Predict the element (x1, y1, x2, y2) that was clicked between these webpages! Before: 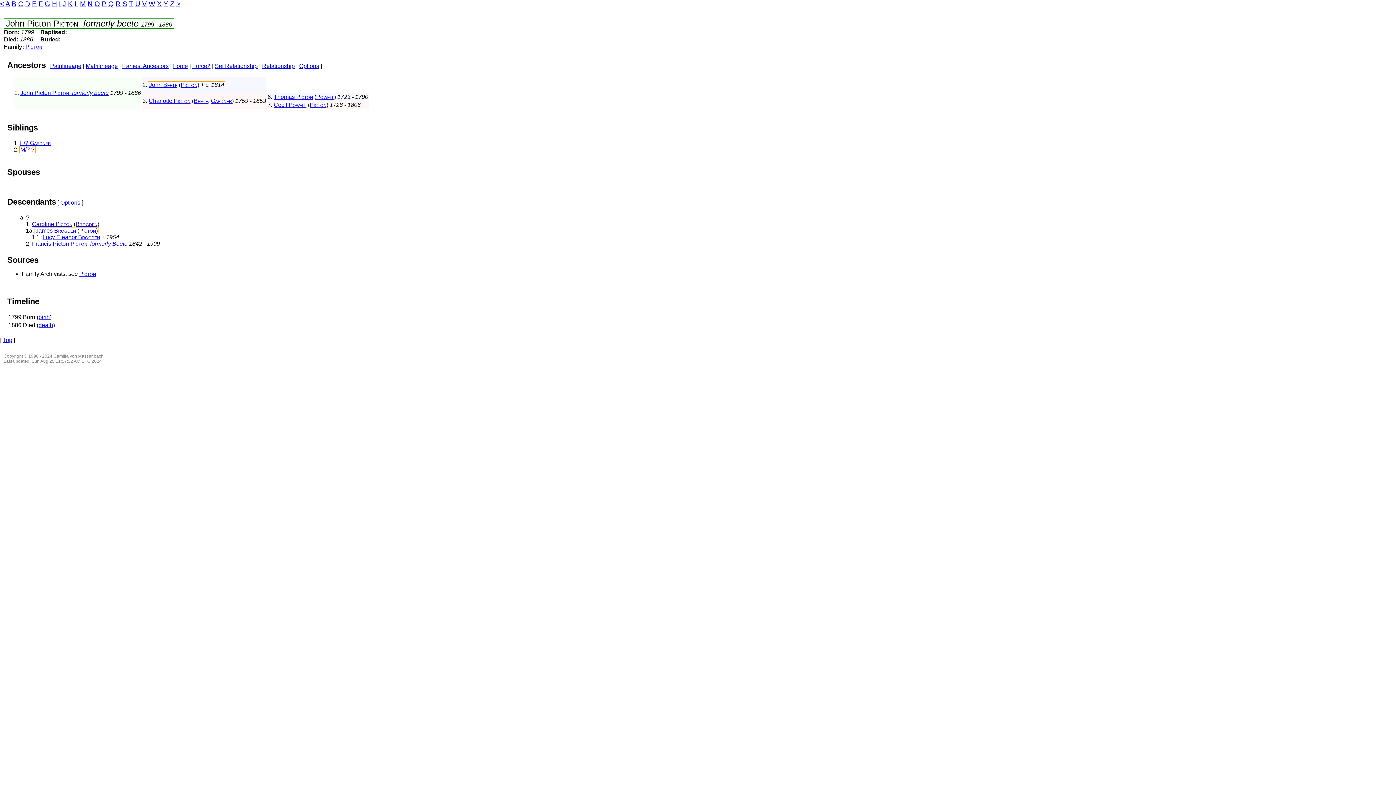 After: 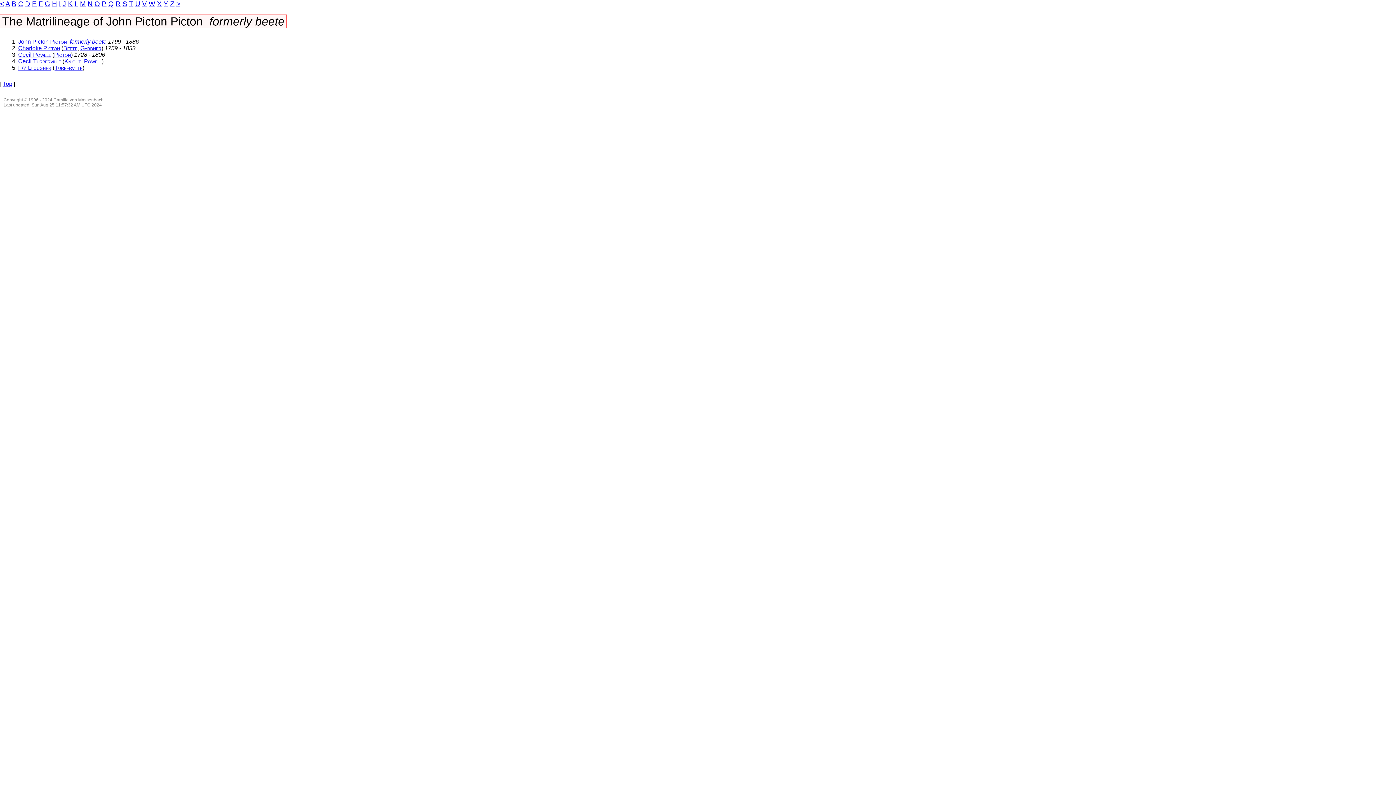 Action: bbox: (85, 62, 117, 69) label: Matrilineage